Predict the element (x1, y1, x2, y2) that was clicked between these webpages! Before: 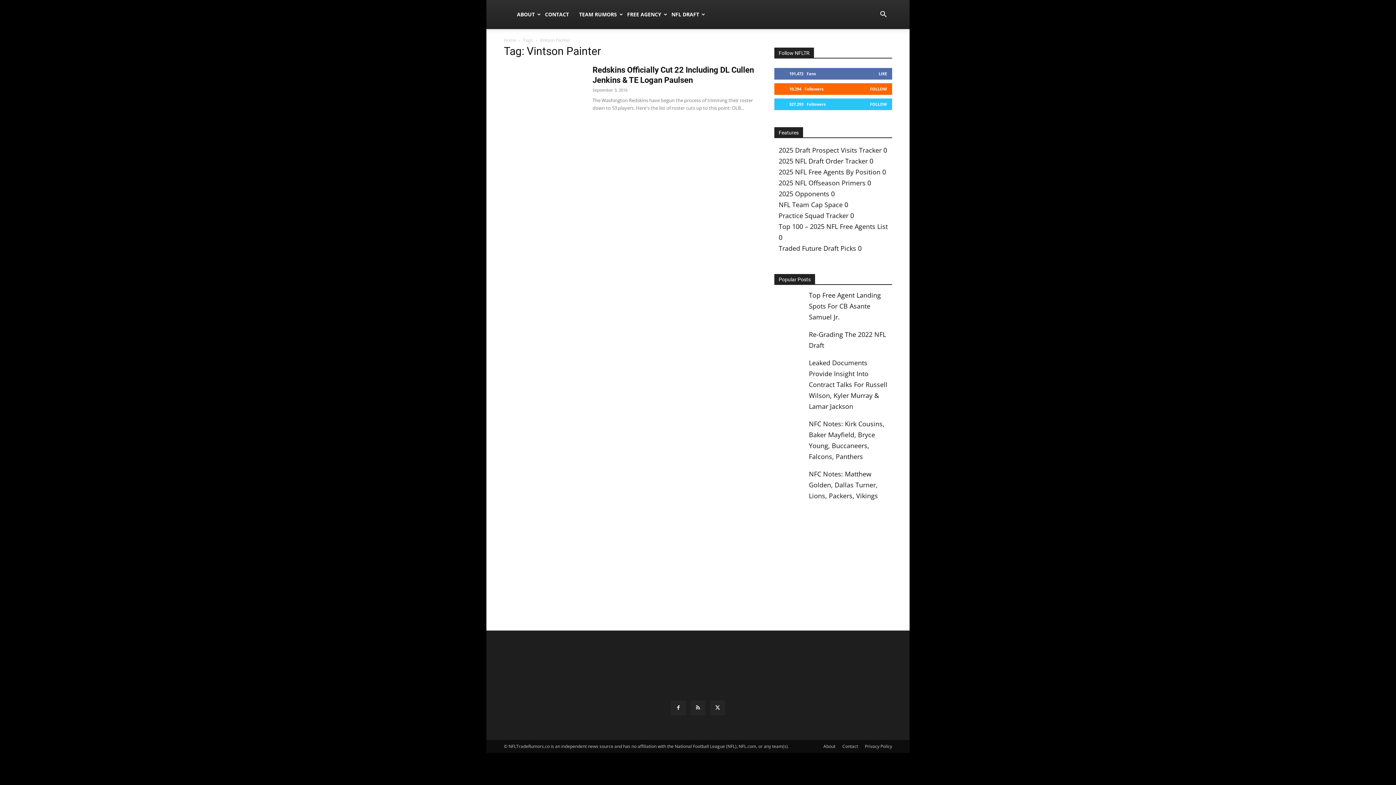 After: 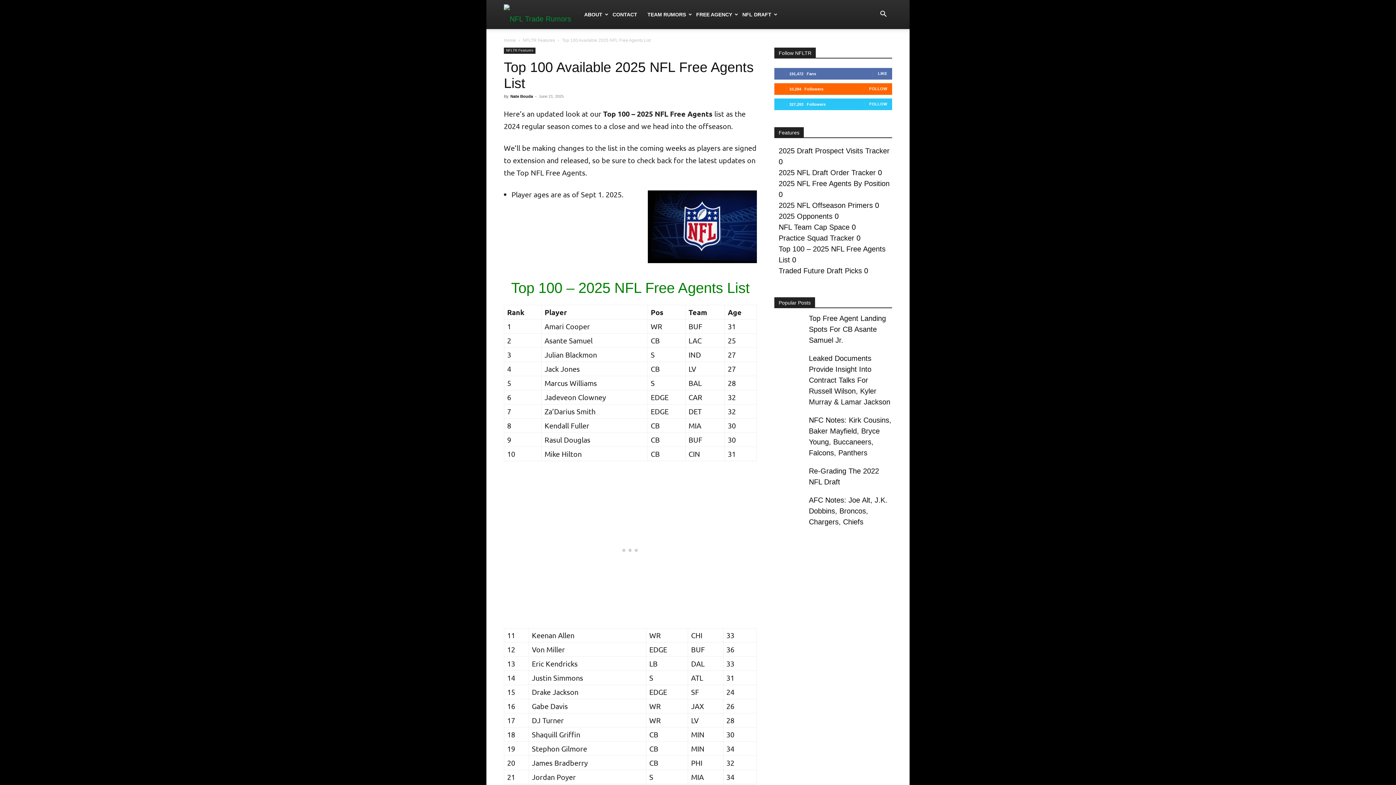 Action: label: Top 100 – 2025 NFL Free Agents List bbox: (778, 222, 888, 230)